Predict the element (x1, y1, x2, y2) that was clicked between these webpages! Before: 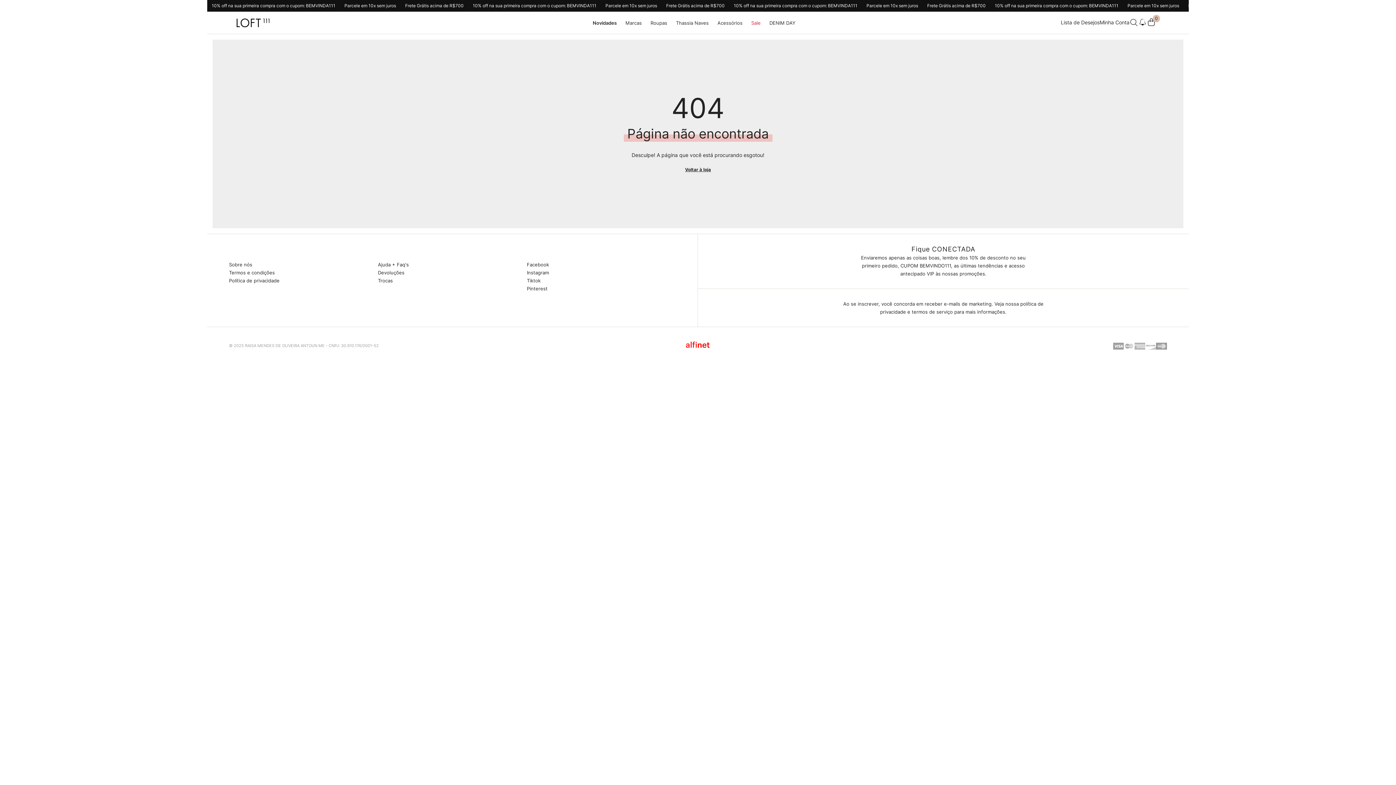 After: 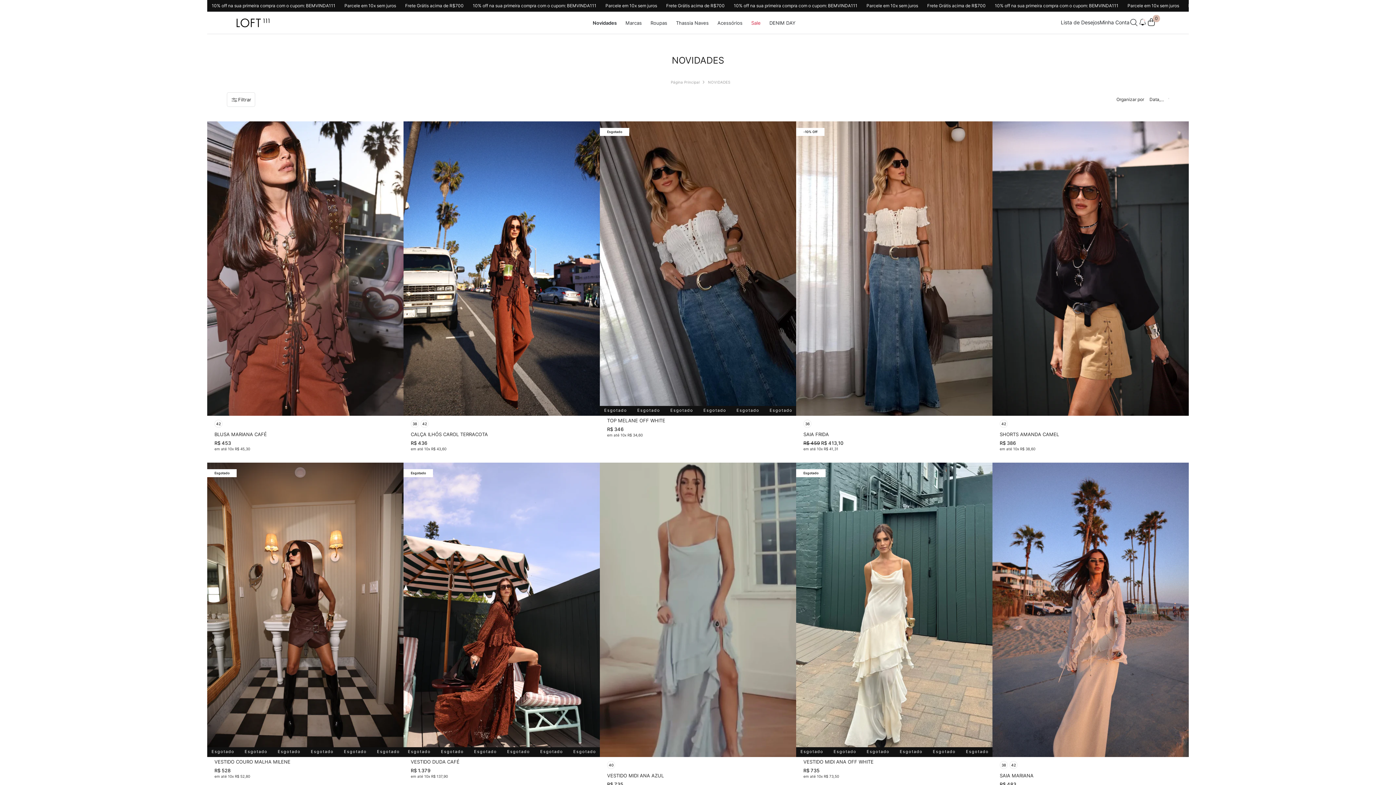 Action: bbox: (588, 12, 621, 33) label: Novidades